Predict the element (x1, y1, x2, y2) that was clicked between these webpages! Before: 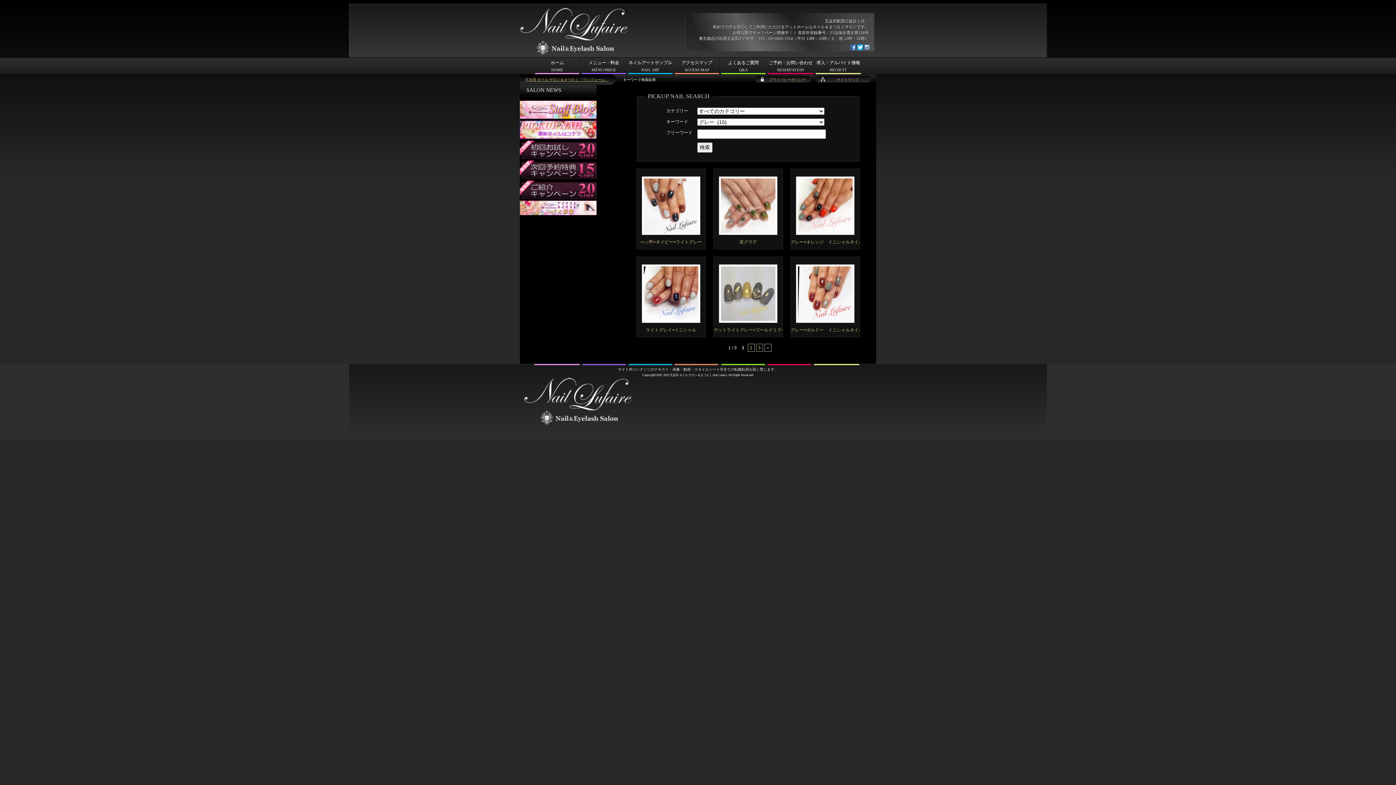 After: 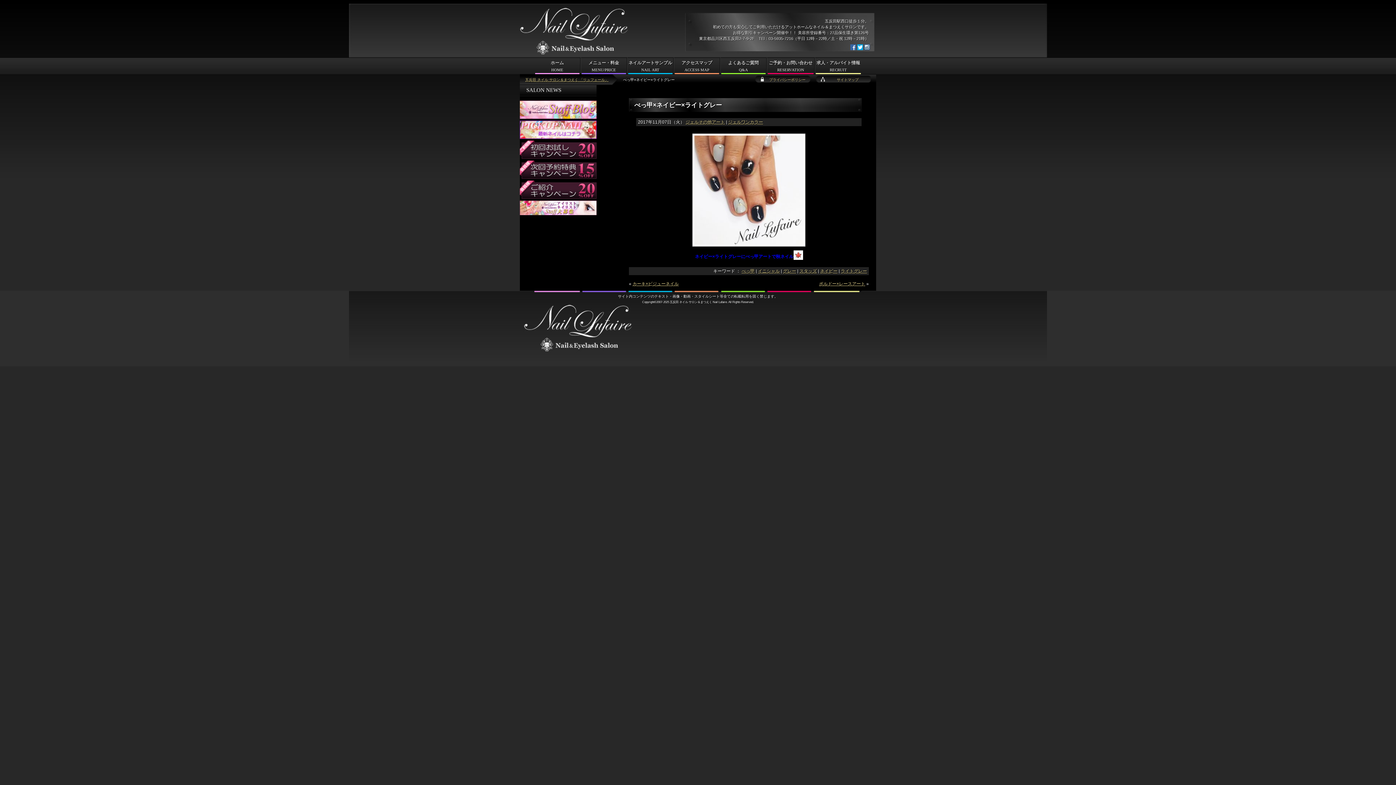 Action: bbox: (641, 229, 700, 234)